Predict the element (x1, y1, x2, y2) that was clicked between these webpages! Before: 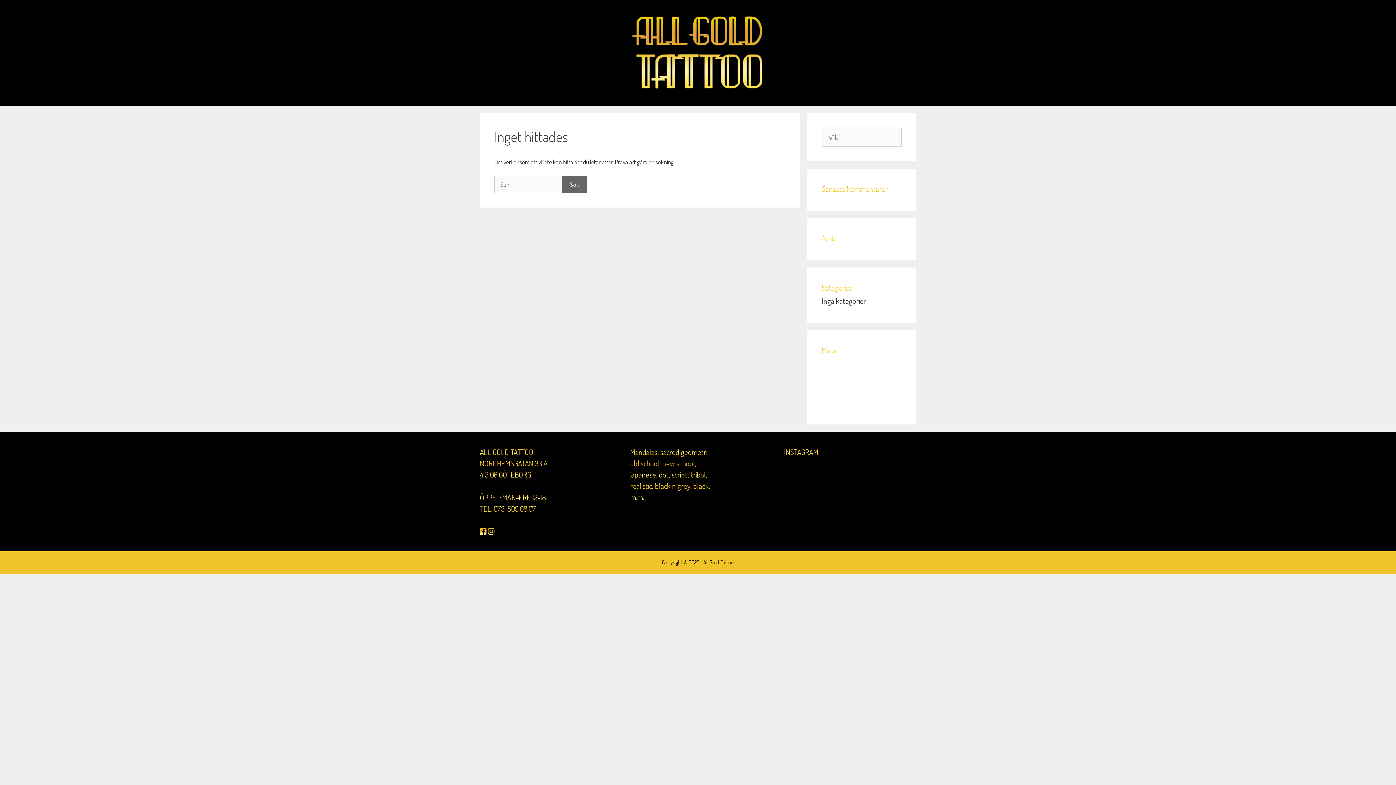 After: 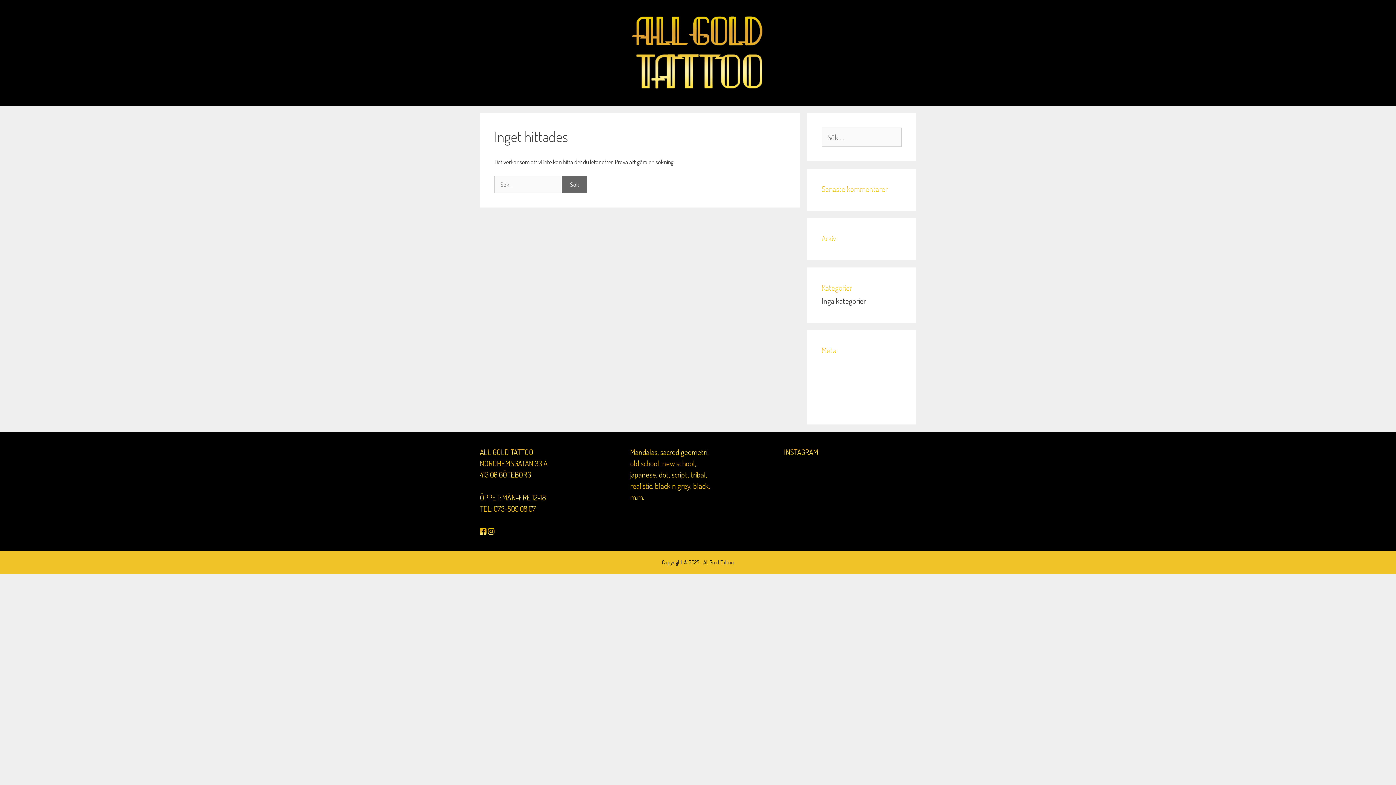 Action: bbox: (488, 526, 494, 536)